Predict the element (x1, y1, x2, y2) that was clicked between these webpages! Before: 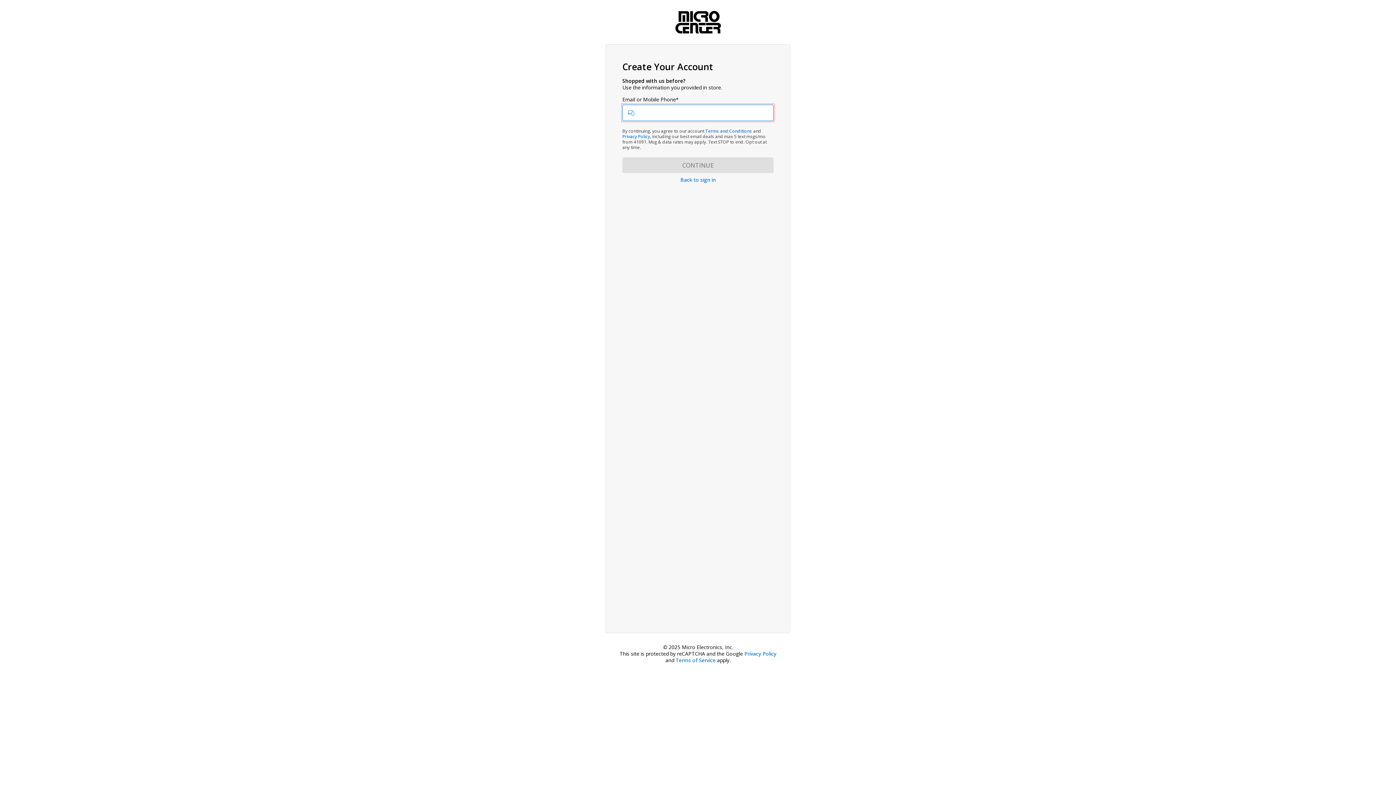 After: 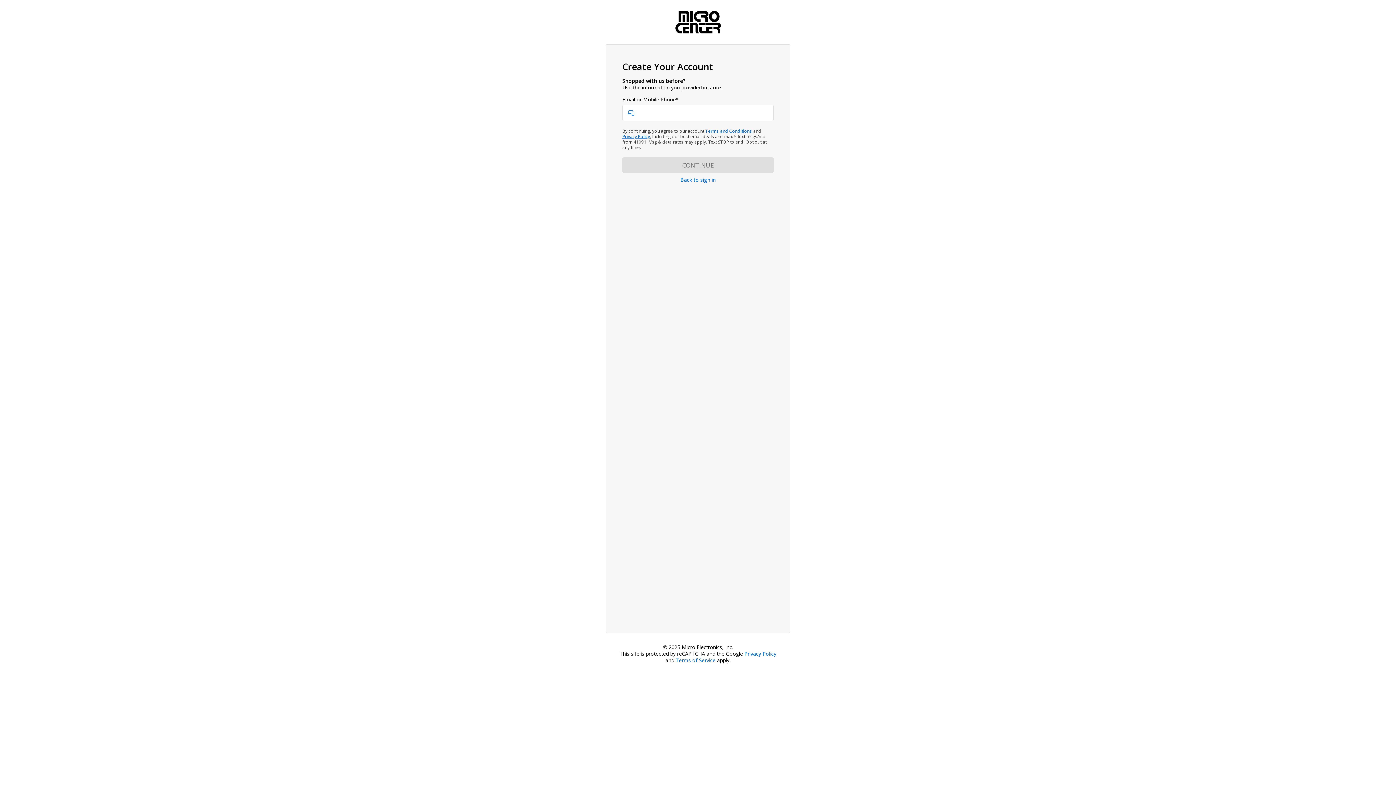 Action: bbox: (622, 133, 650, 139) label: Privacy Policy